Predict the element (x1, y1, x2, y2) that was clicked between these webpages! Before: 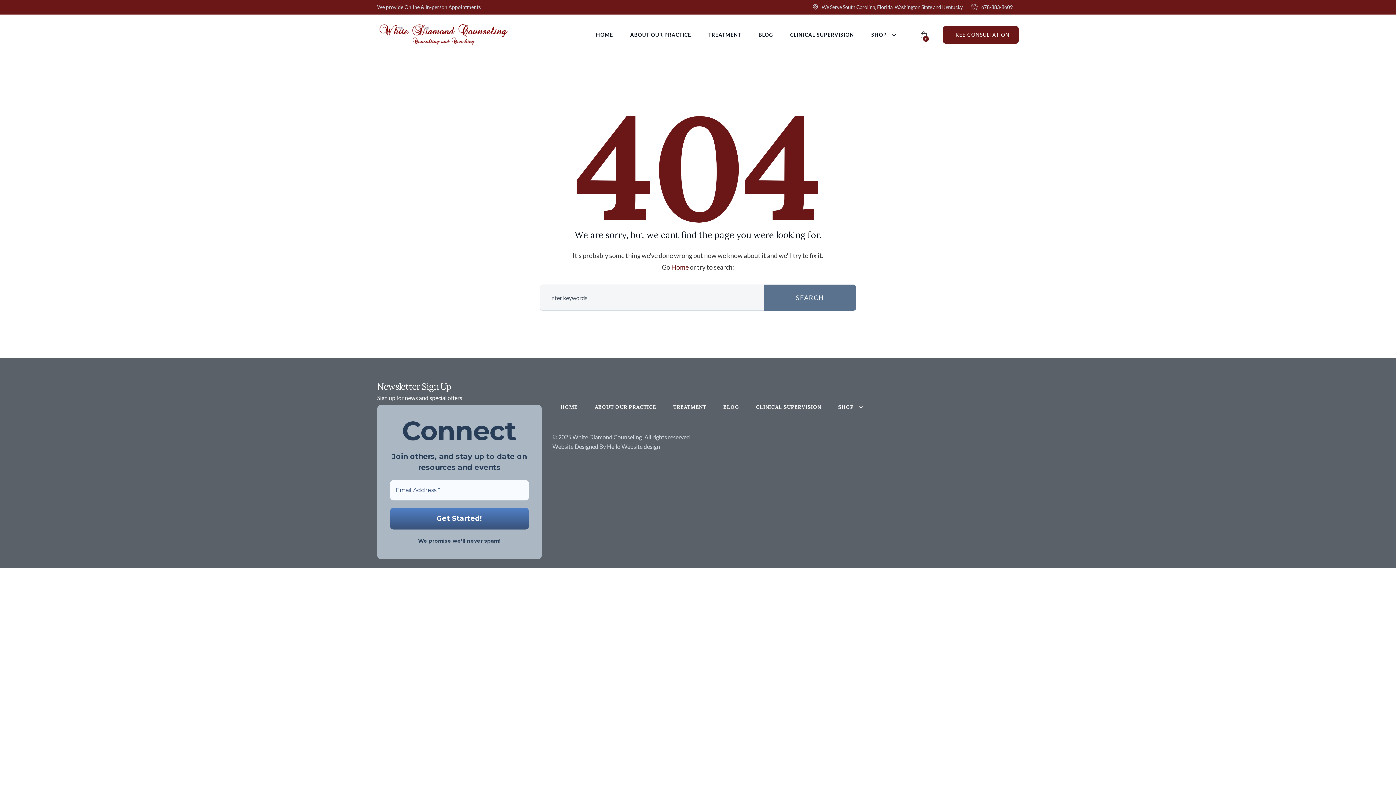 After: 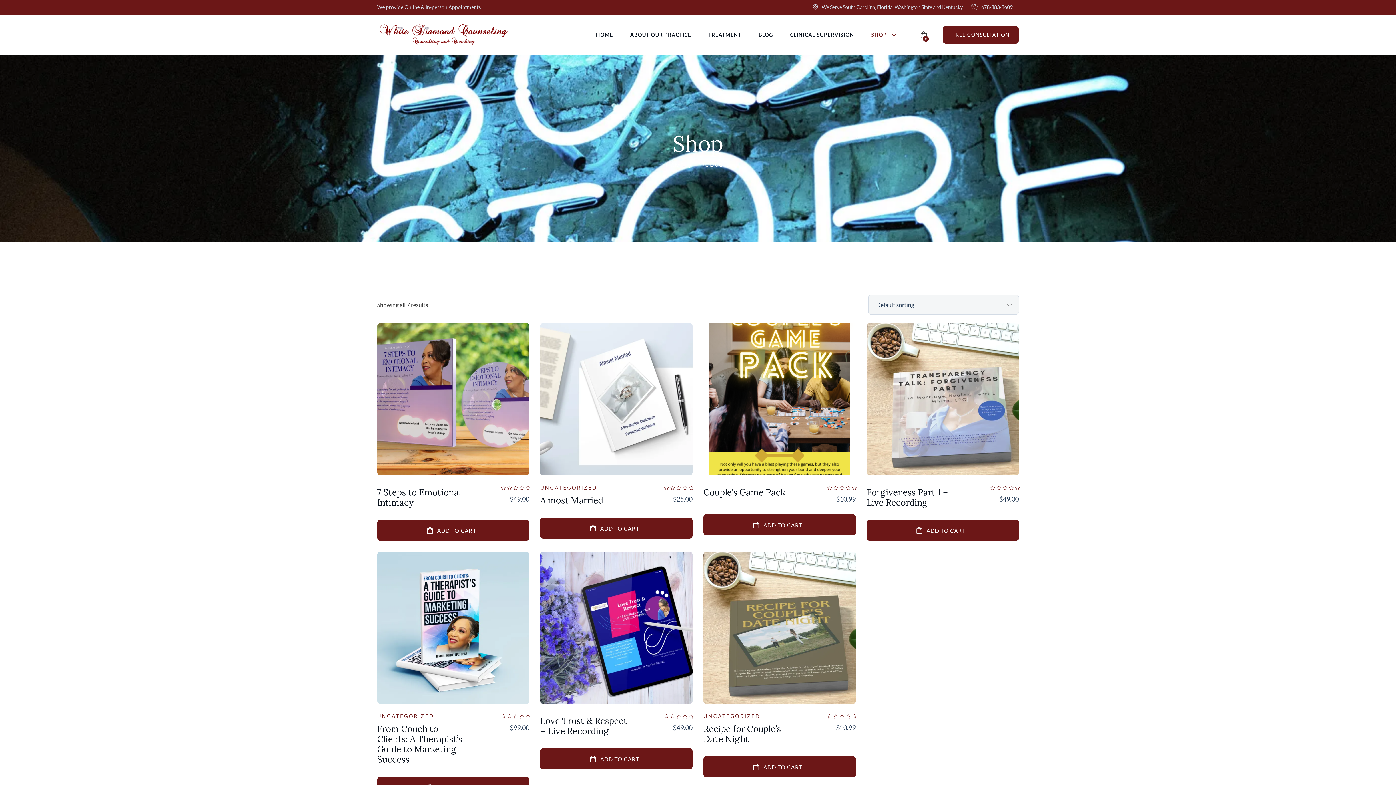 Action: bbox: (871, 14, 896, 55) label: SHOP